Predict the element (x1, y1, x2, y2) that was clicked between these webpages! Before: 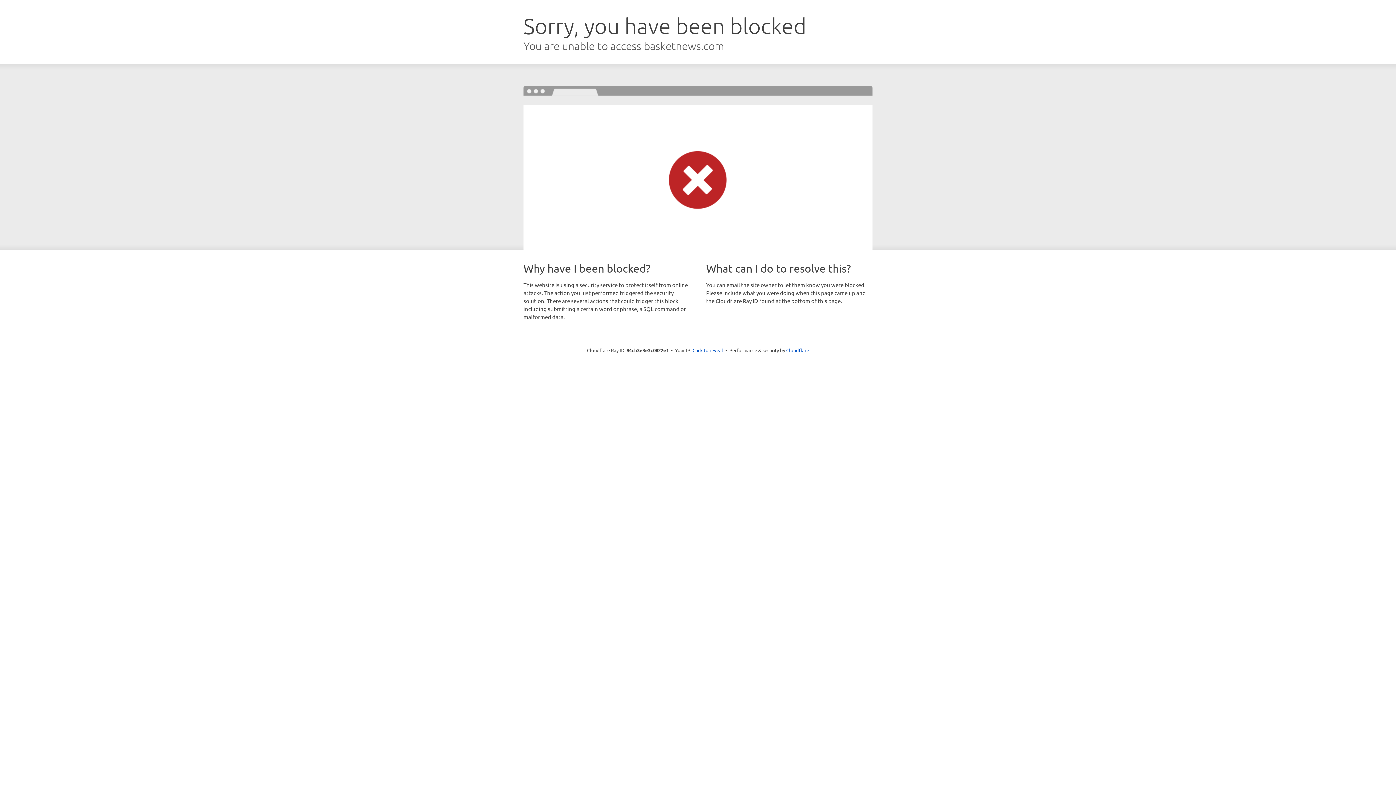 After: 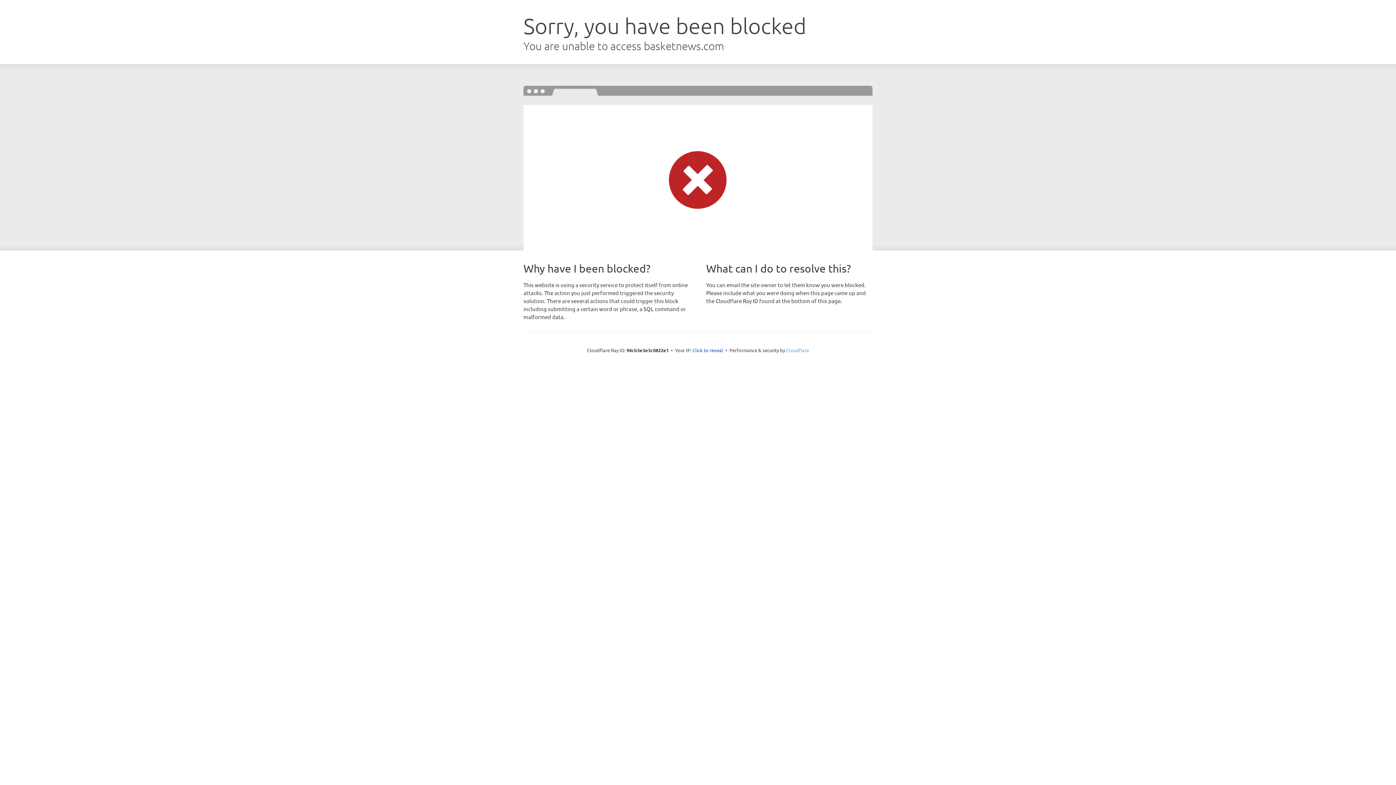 Action: bbox: (786, 347, 809, 353) label: Cloudflare